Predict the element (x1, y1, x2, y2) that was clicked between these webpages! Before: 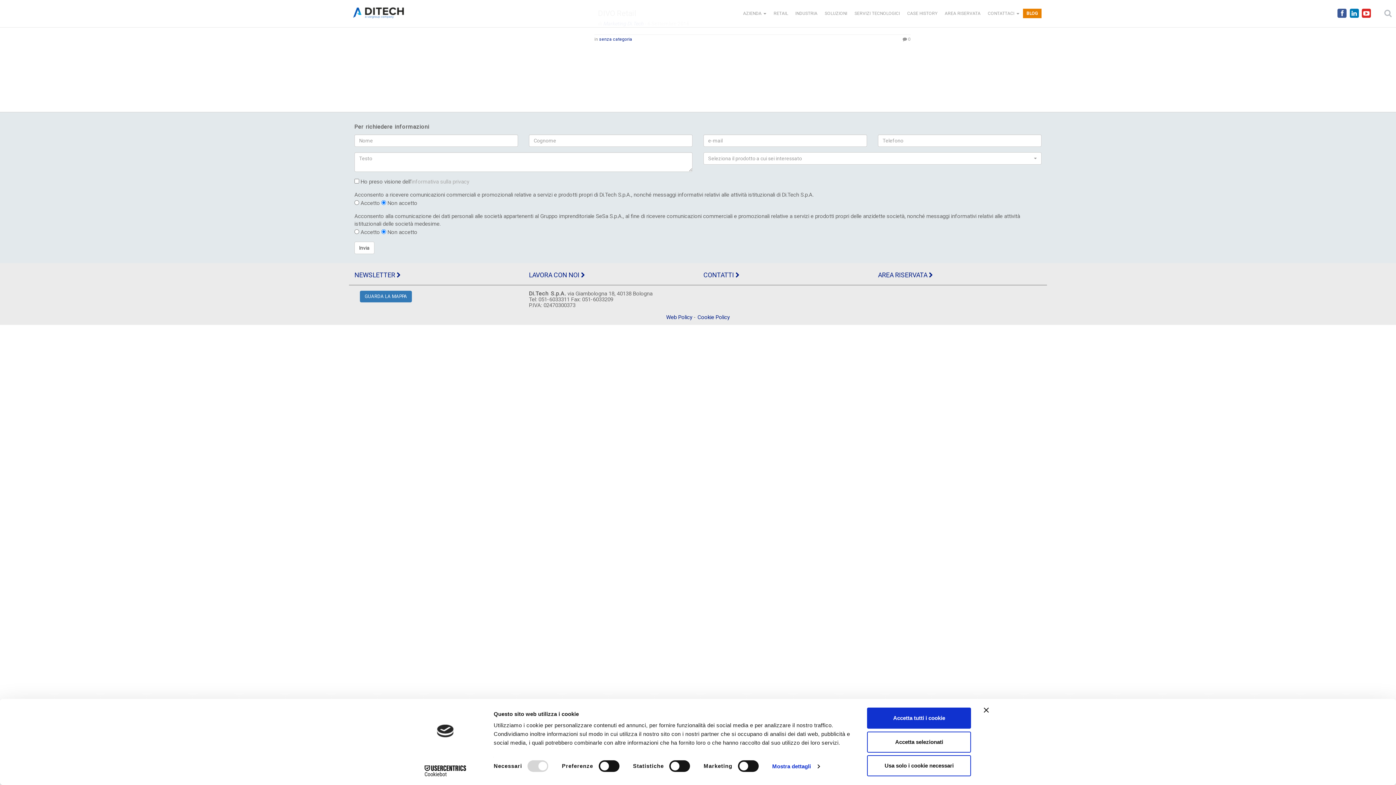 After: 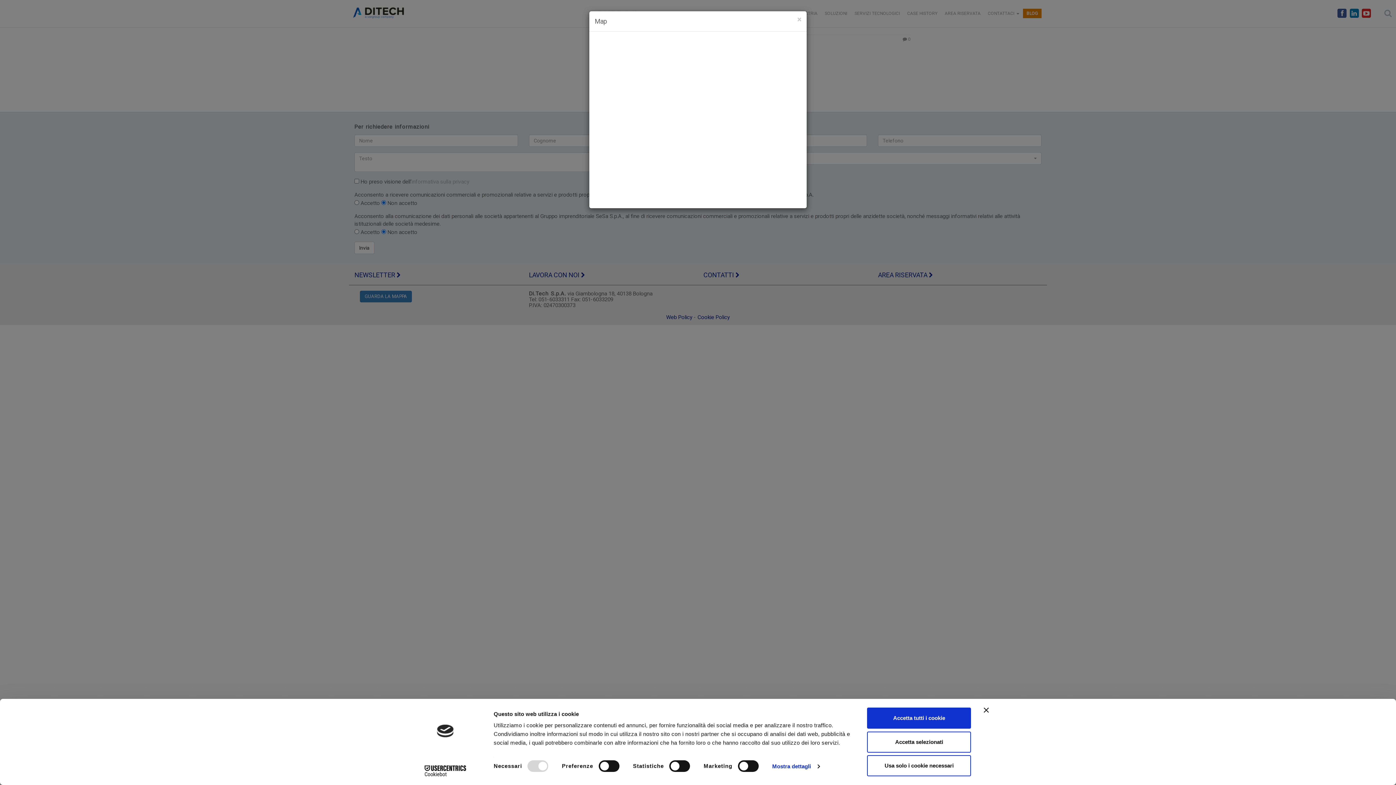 Action: label: GUARDA LA MAPPA bbox: (360, 290, 412, 302)